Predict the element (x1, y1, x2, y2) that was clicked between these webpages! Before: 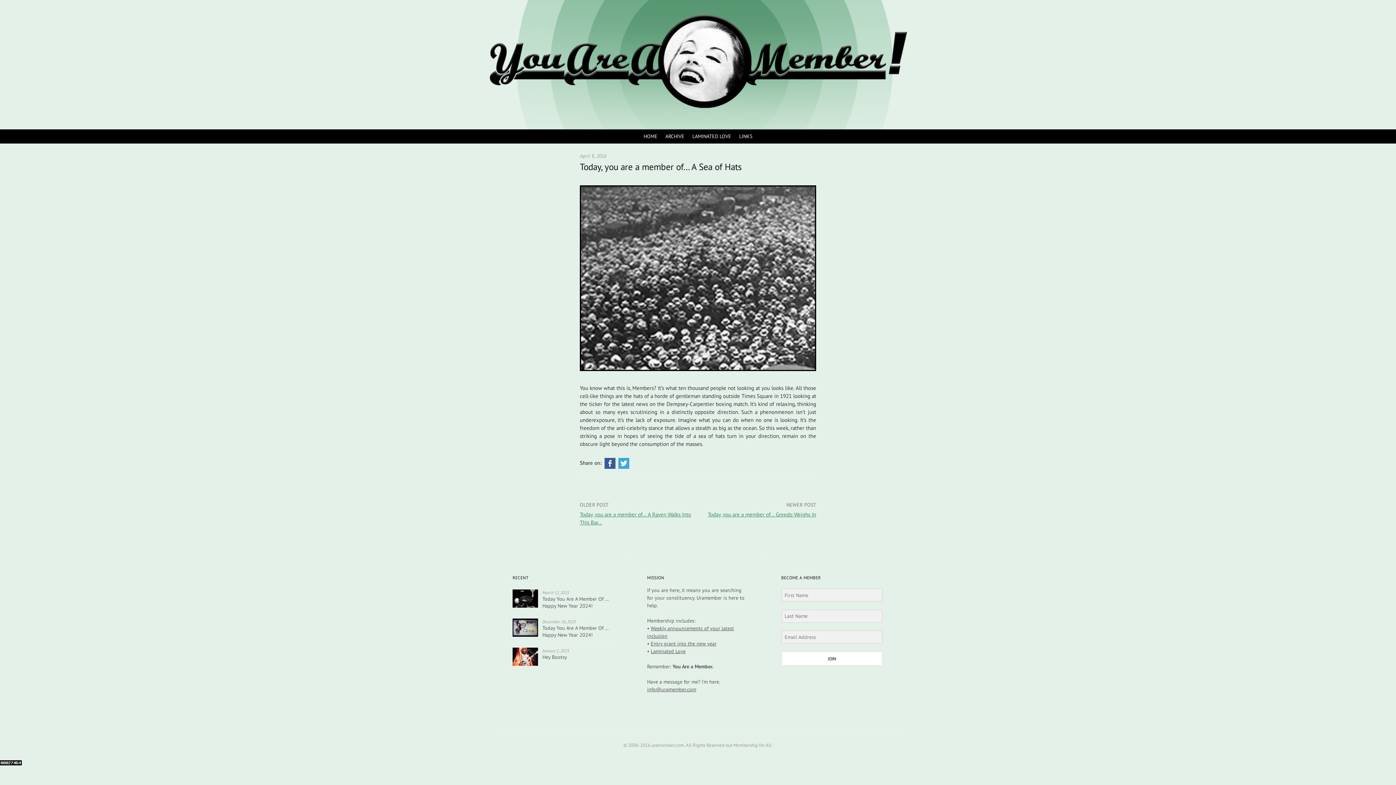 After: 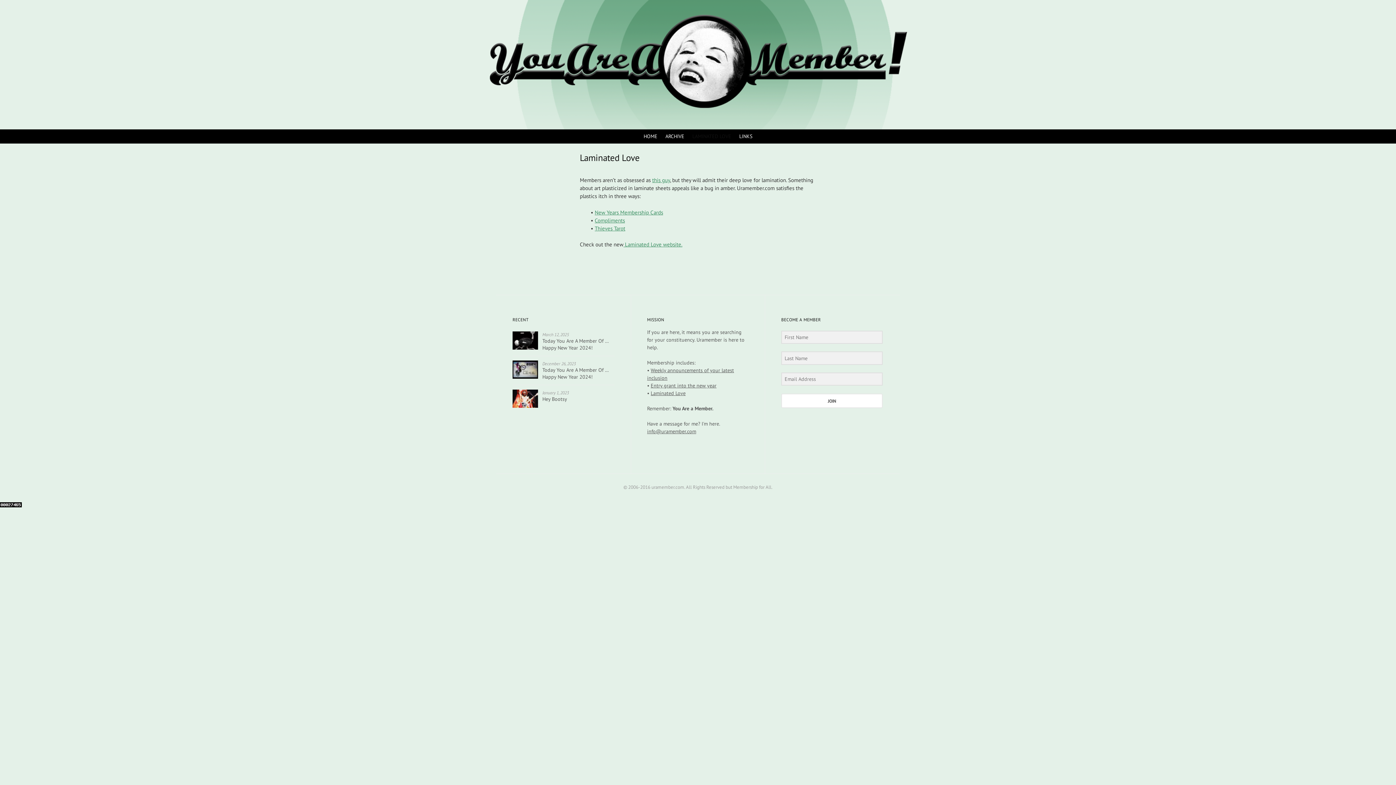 Action: label: LAMINATED LOVE bbox: (692, 129, 731, 143)